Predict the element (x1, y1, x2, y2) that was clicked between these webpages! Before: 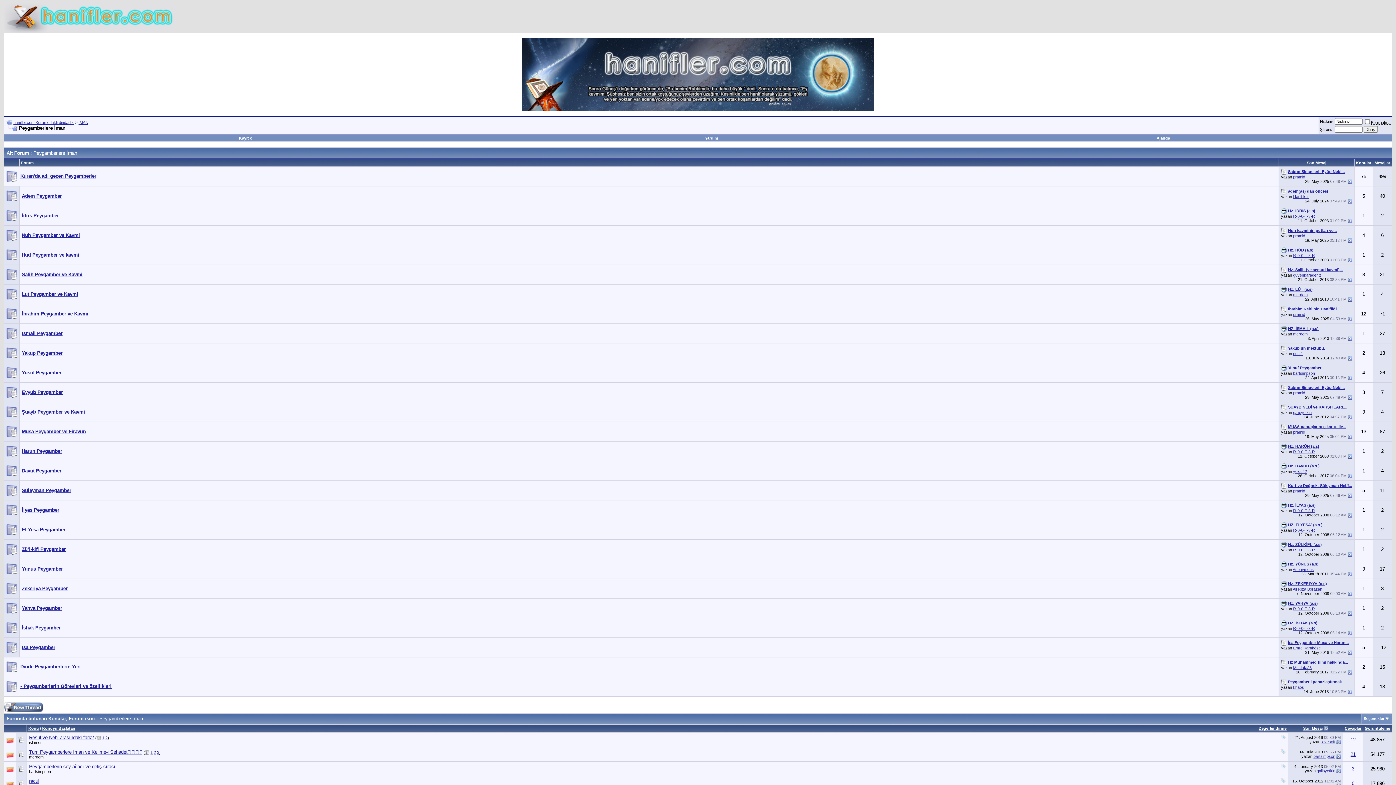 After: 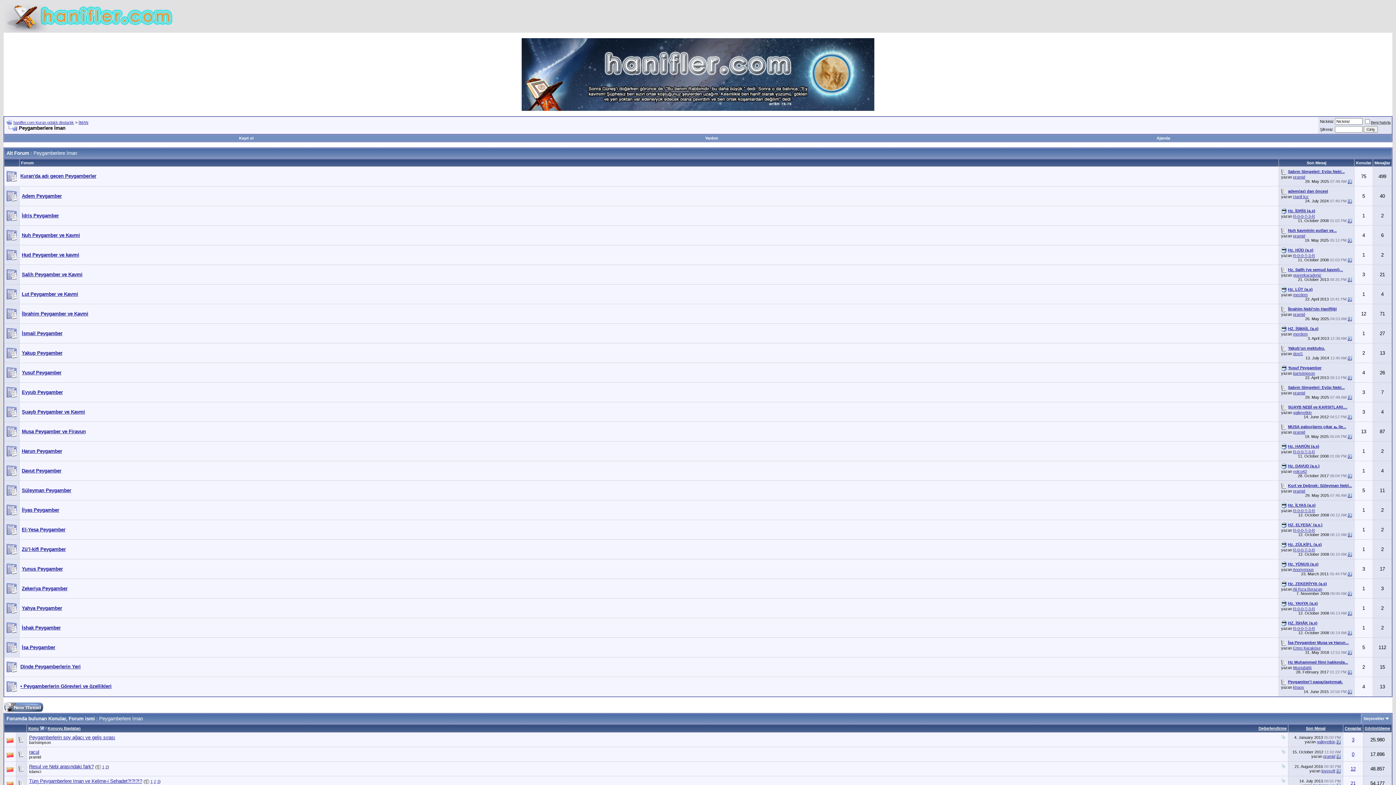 Action: bbox: (28, 726, 38, 730) label: Konu